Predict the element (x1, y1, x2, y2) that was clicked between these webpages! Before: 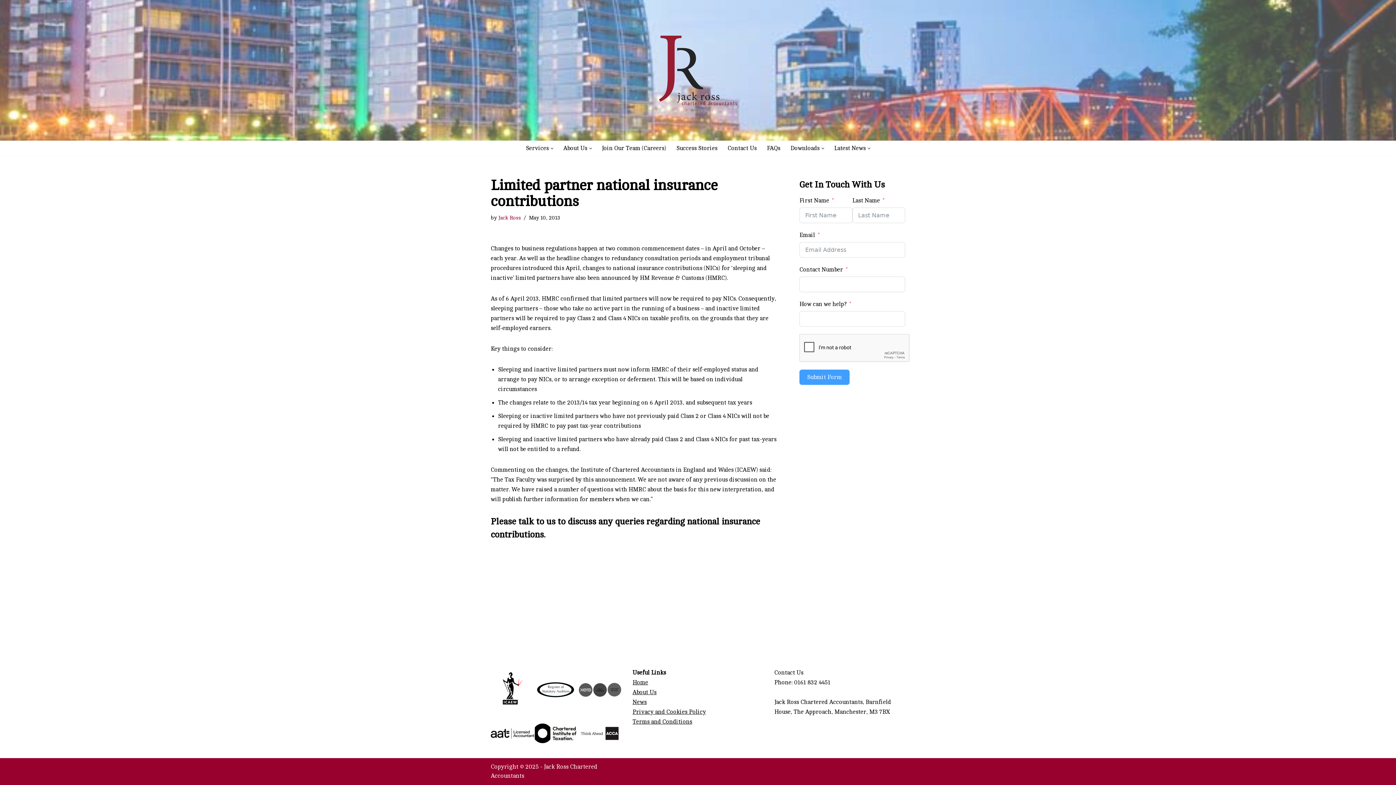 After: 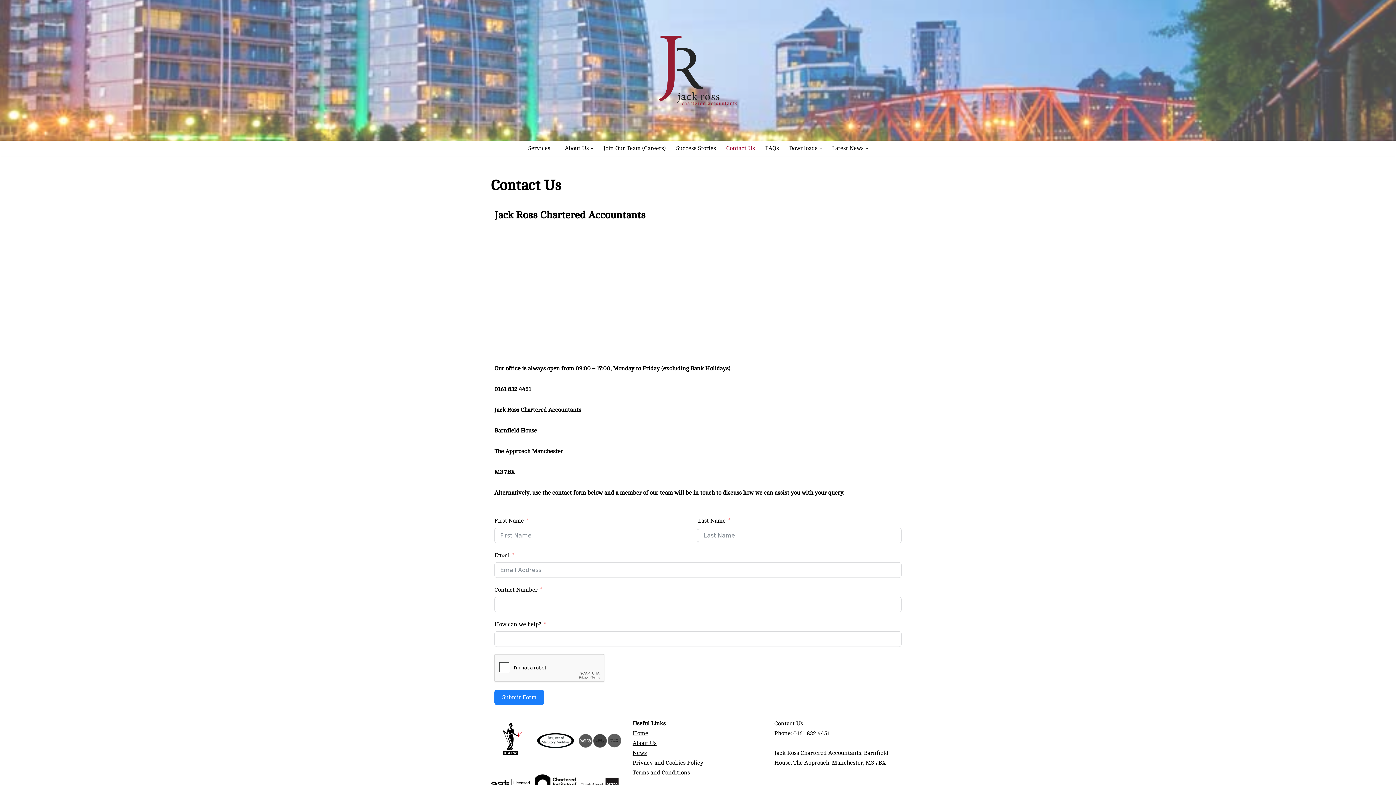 Action: bbox: (727, 143, 756, 153) label: Contact Us